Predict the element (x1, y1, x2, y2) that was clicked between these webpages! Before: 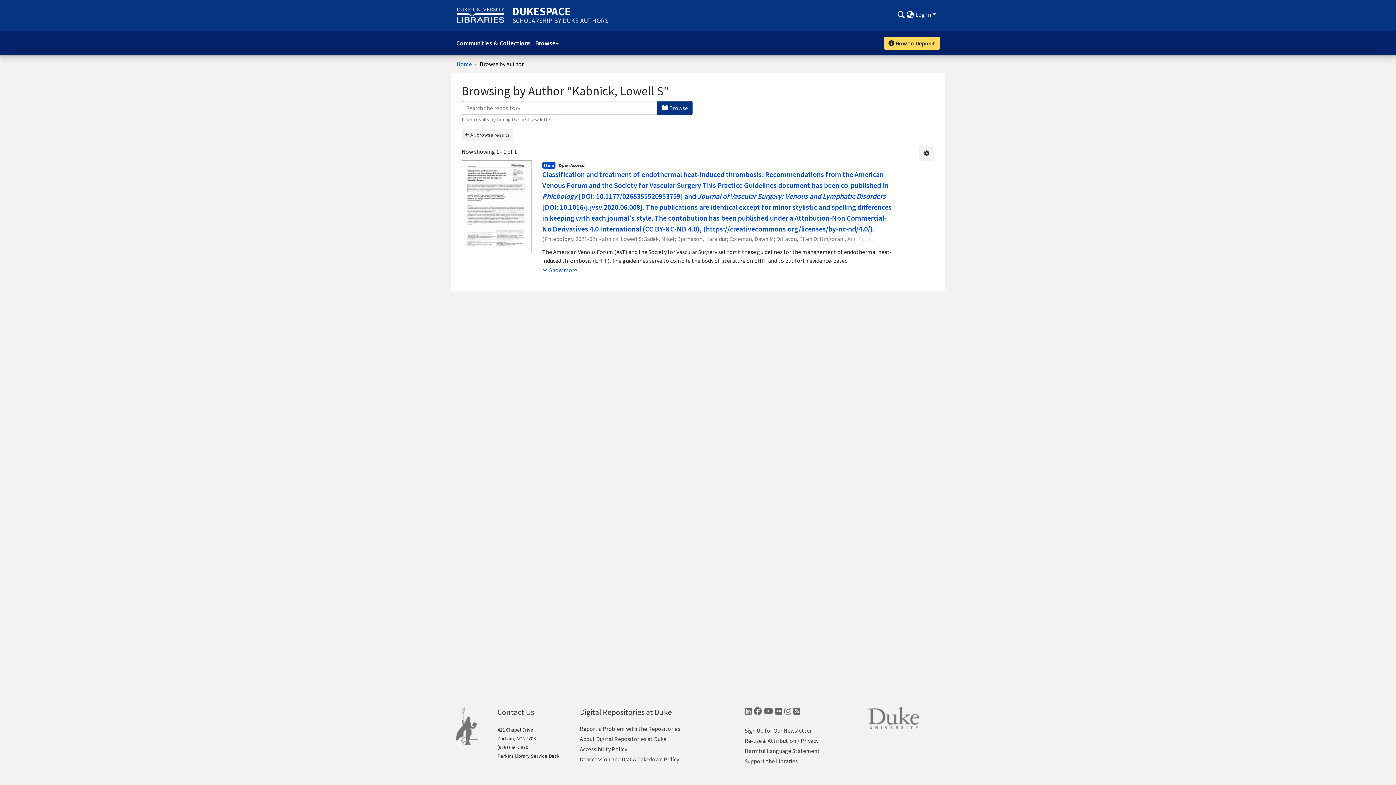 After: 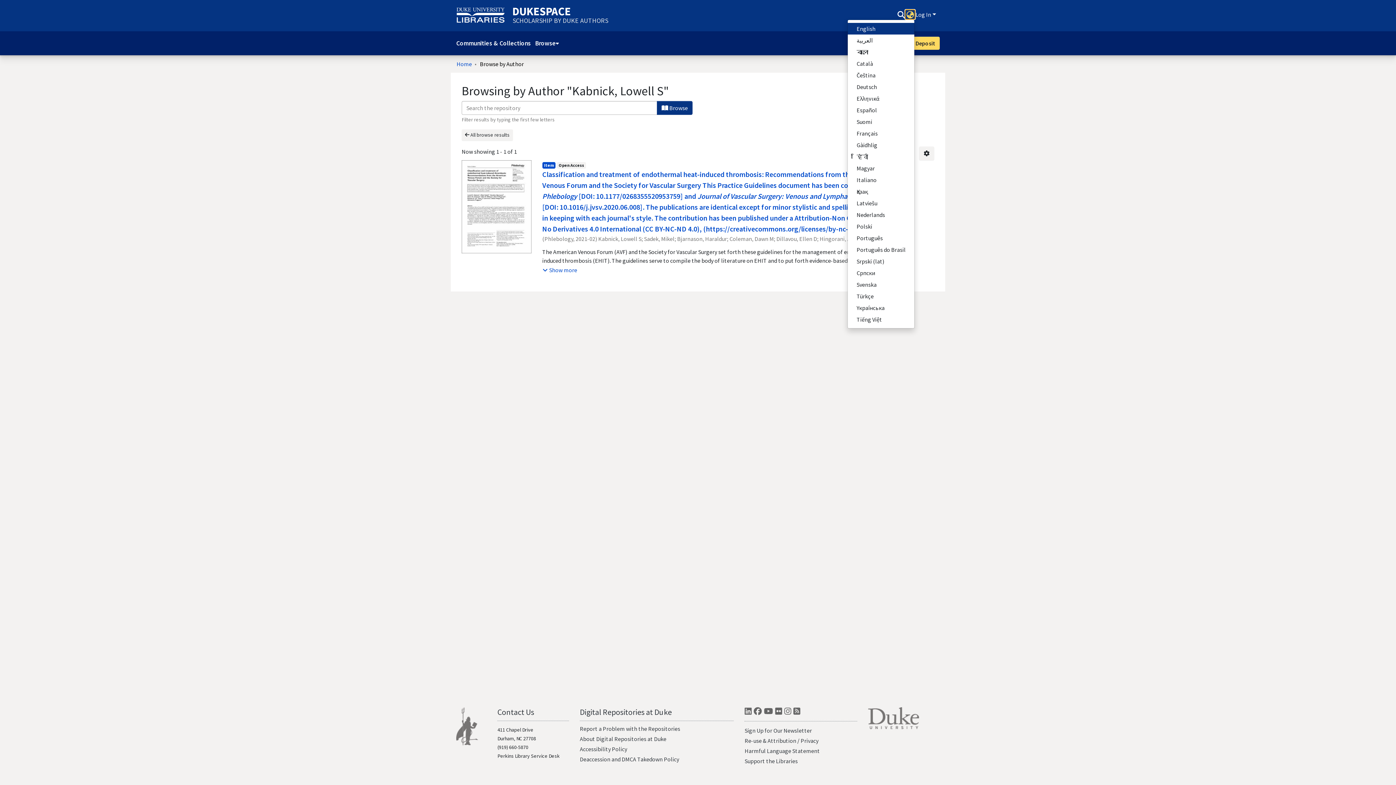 Action: bbox: (905, 10, 915, 18) label: Language switch